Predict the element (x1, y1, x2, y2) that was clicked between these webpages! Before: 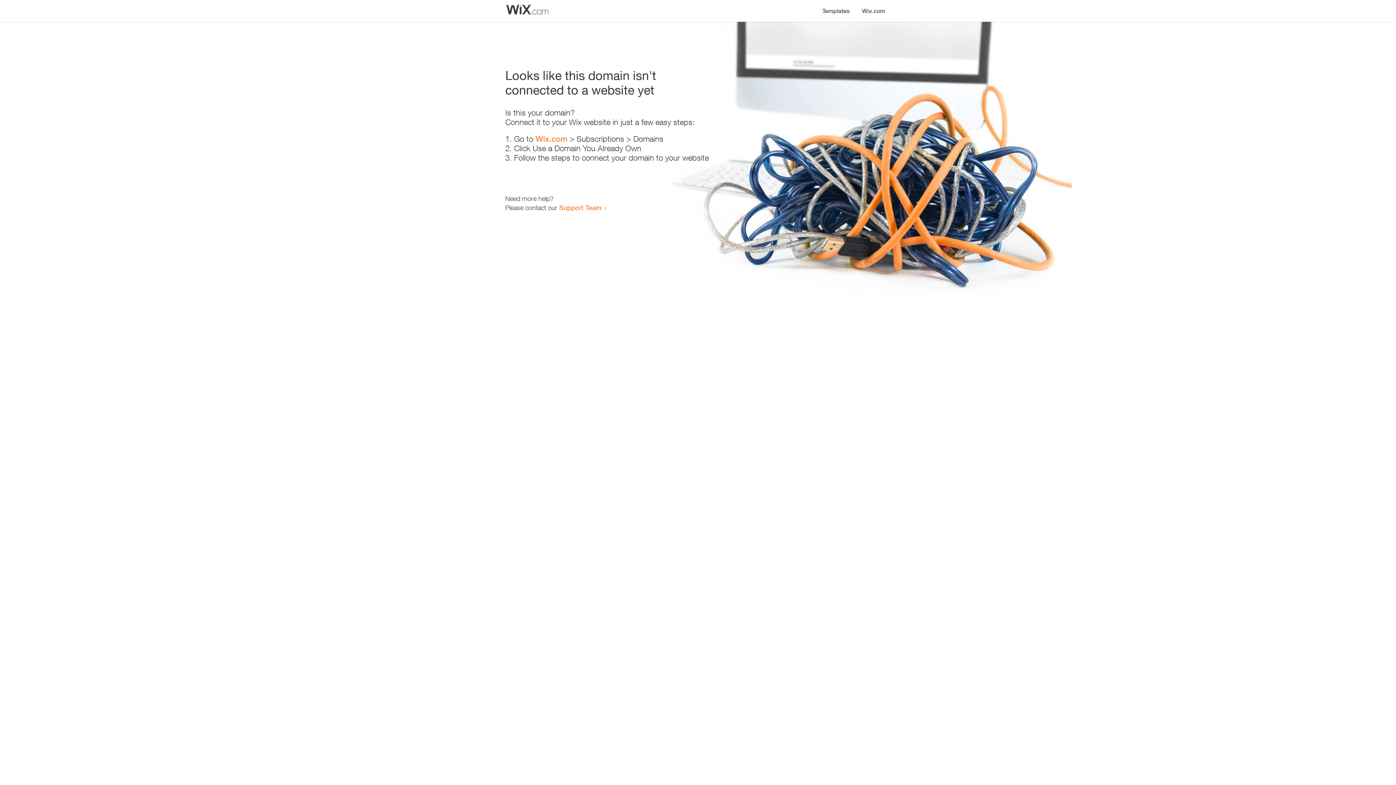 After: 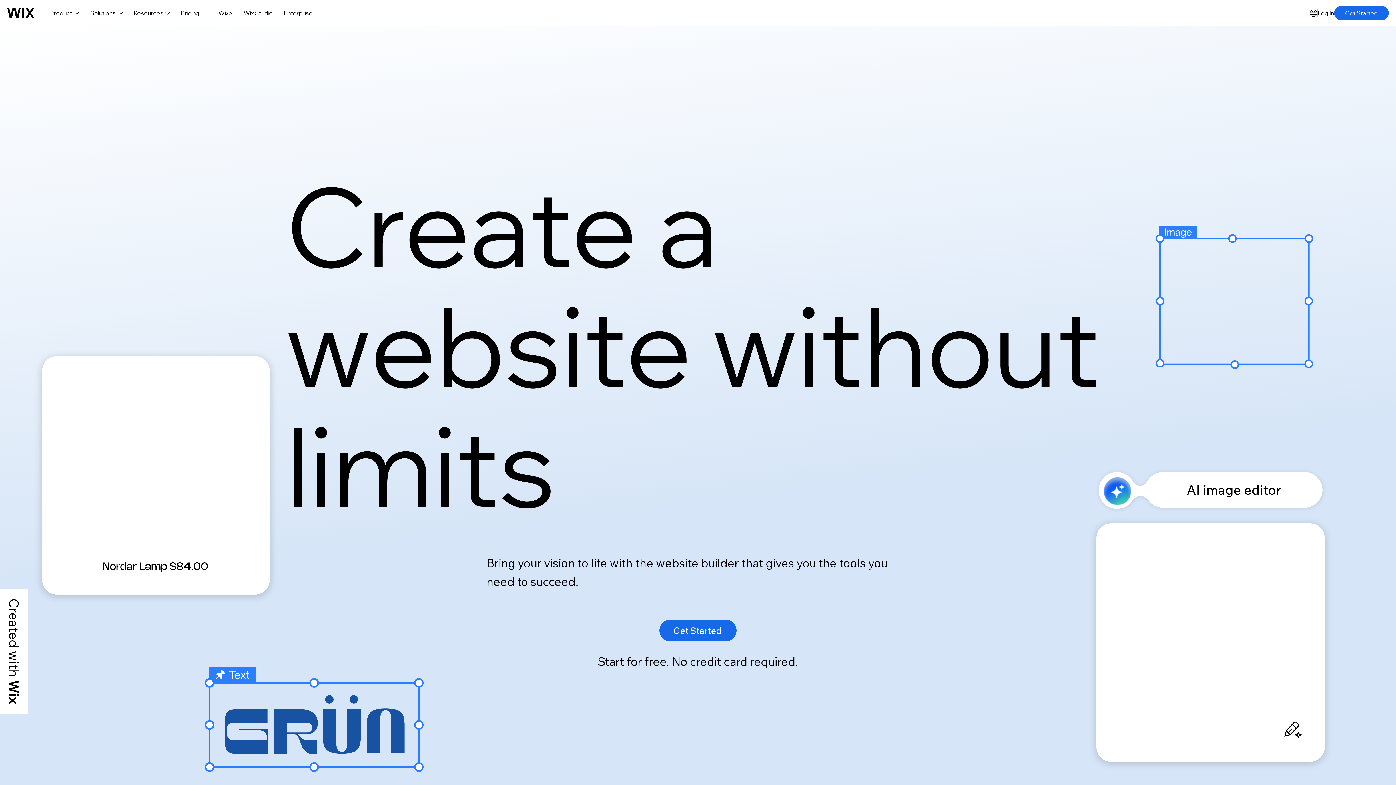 Action: bbox: (856, 0, 890, 14) label: Wix.com